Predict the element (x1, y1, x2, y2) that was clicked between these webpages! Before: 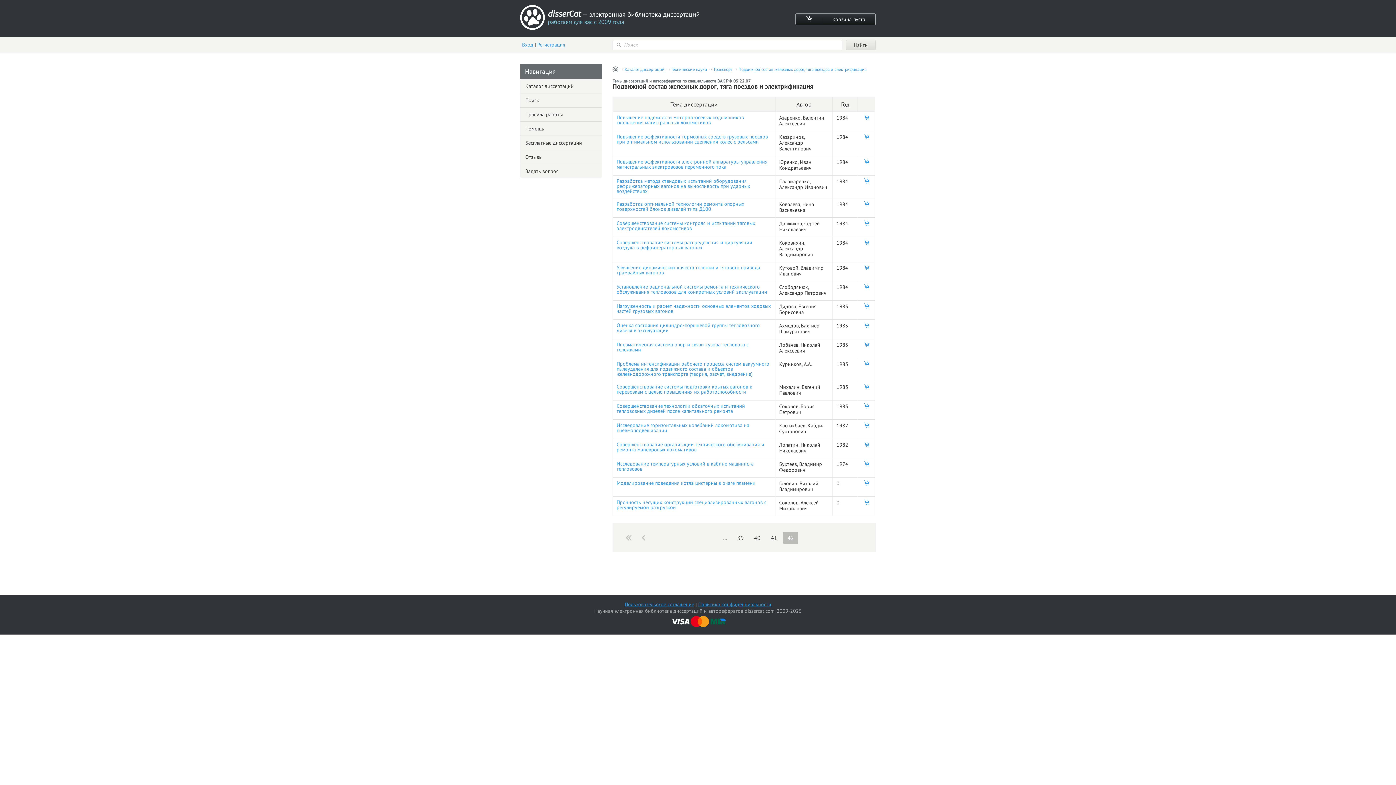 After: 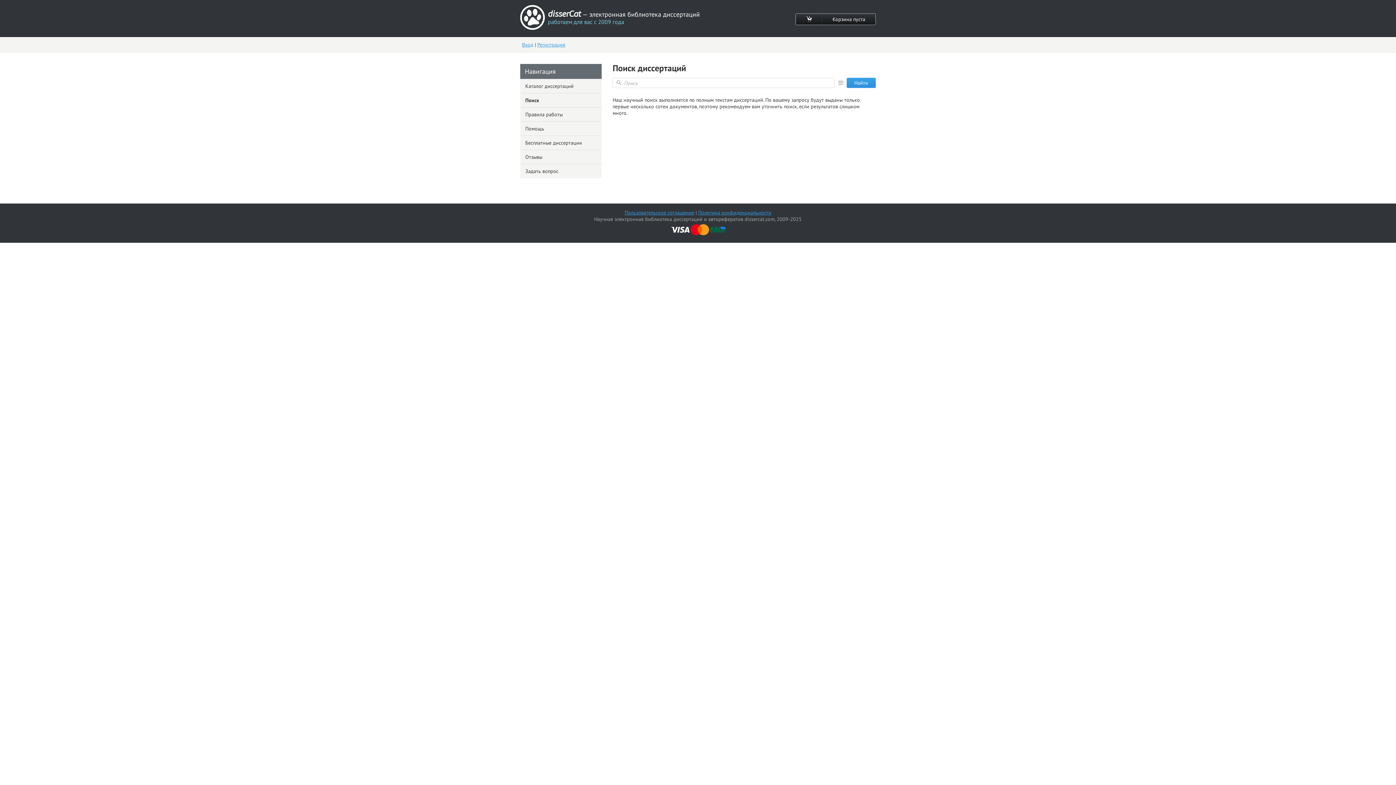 Action: bbox: (520, 93, 601, 107) label: Поиск